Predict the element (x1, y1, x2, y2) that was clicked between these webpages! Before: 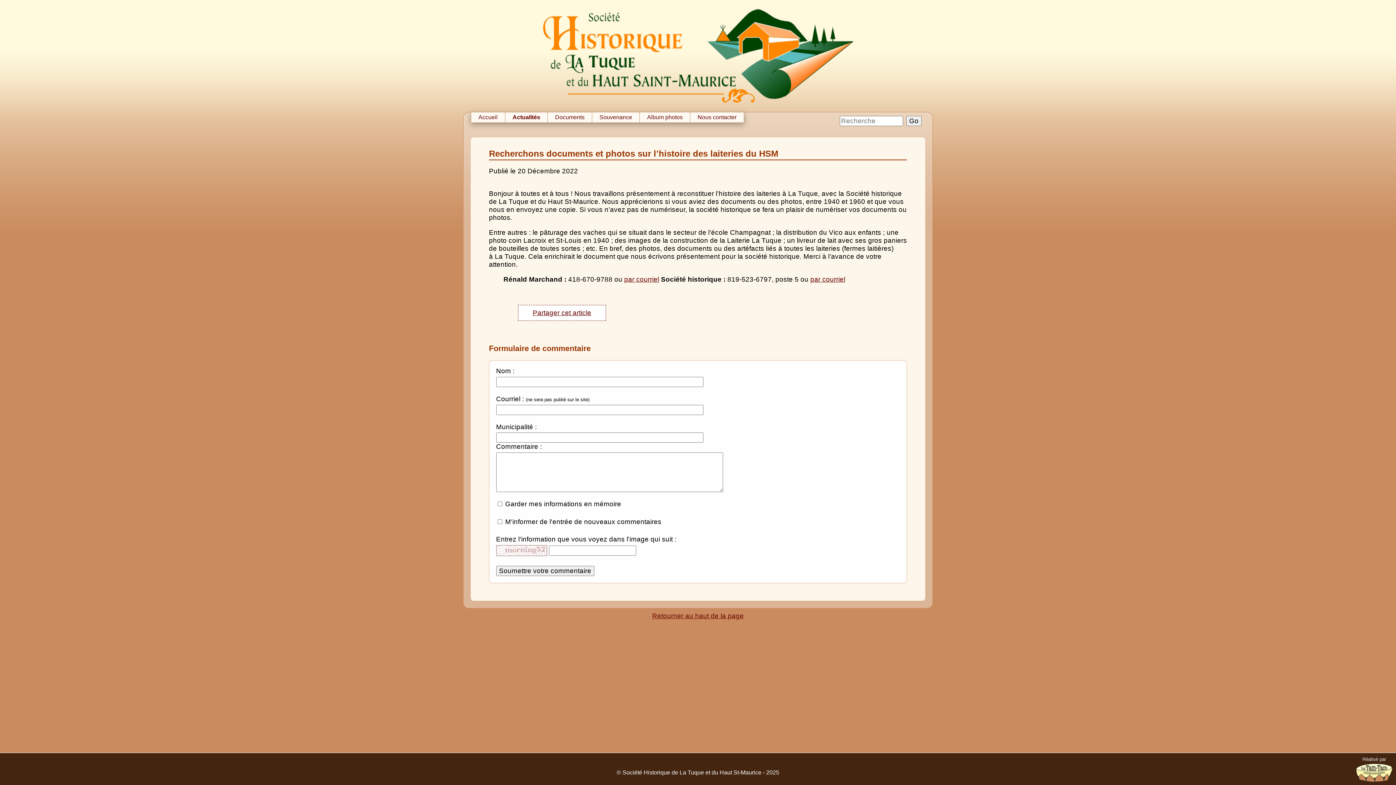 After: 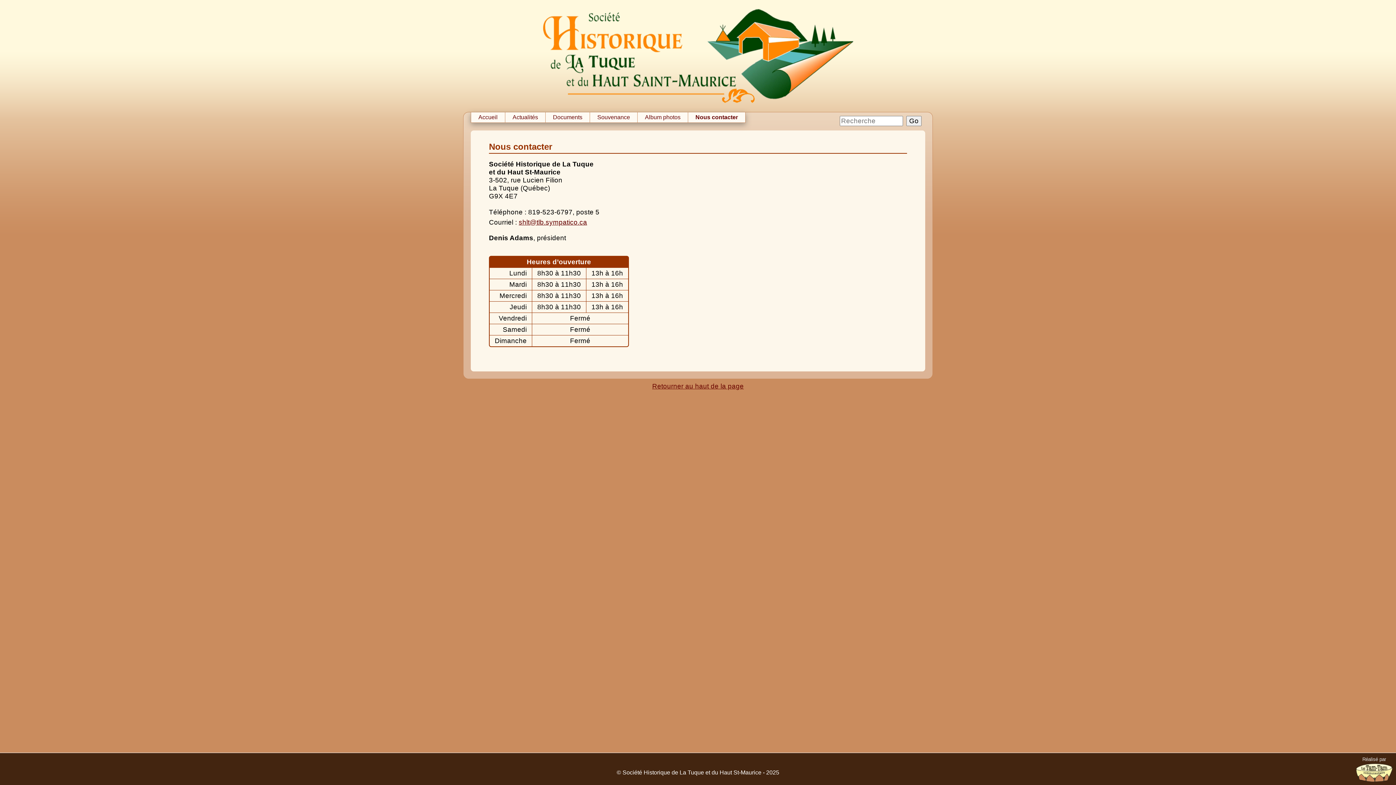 Action: bbox: (690, 112, 744, 122) label: Nous contacter